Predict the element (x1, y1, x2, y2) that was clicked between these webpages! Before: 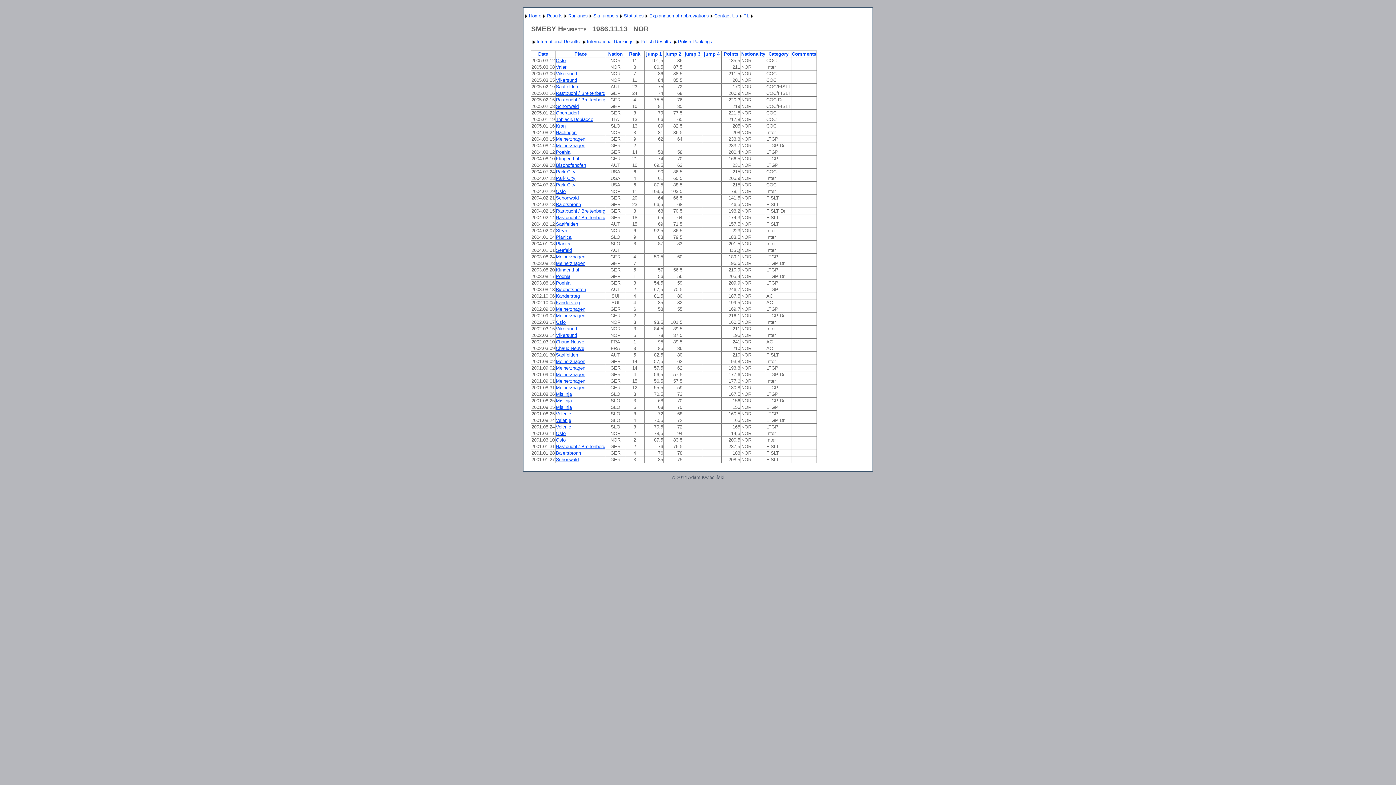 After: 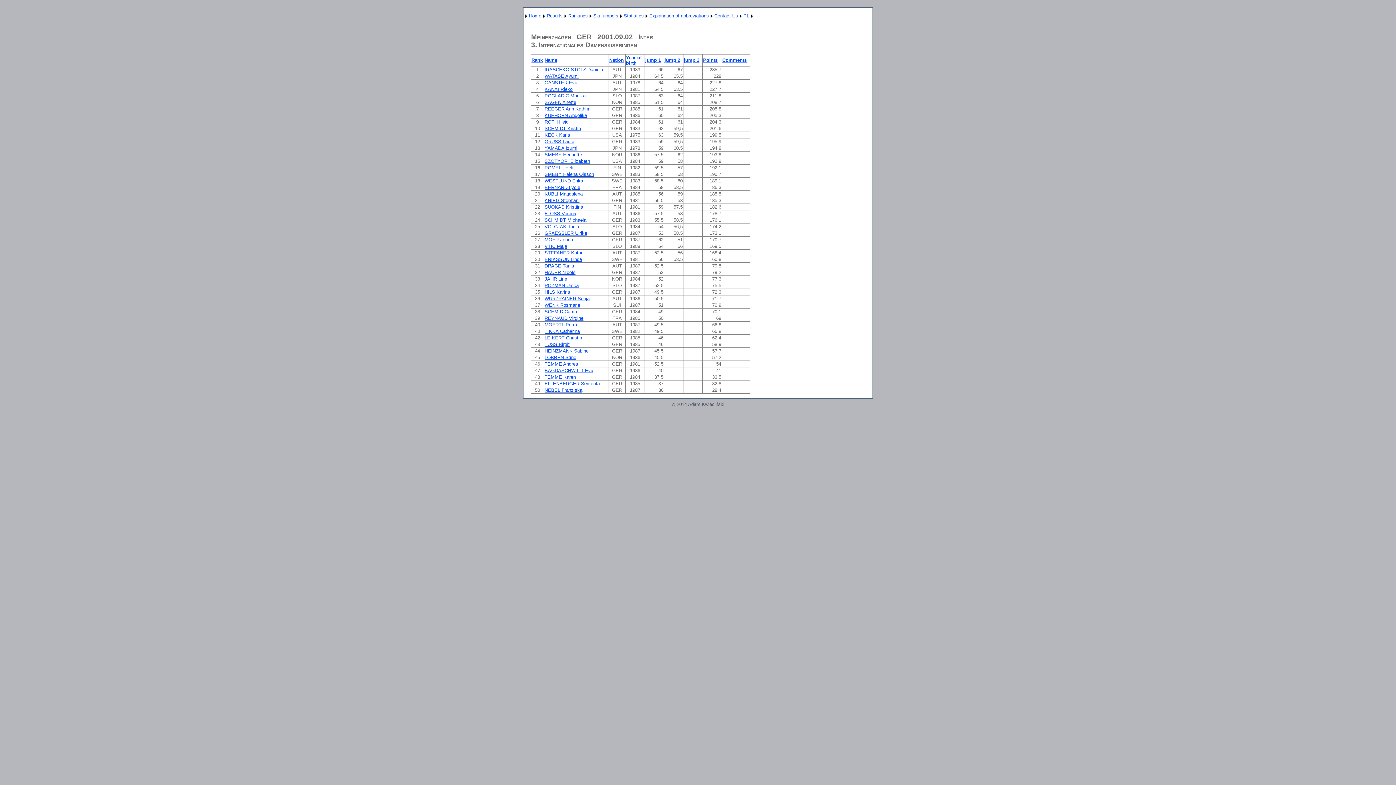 Action: label: Meinerzhagen bbox: (556, 358, 585, 364)